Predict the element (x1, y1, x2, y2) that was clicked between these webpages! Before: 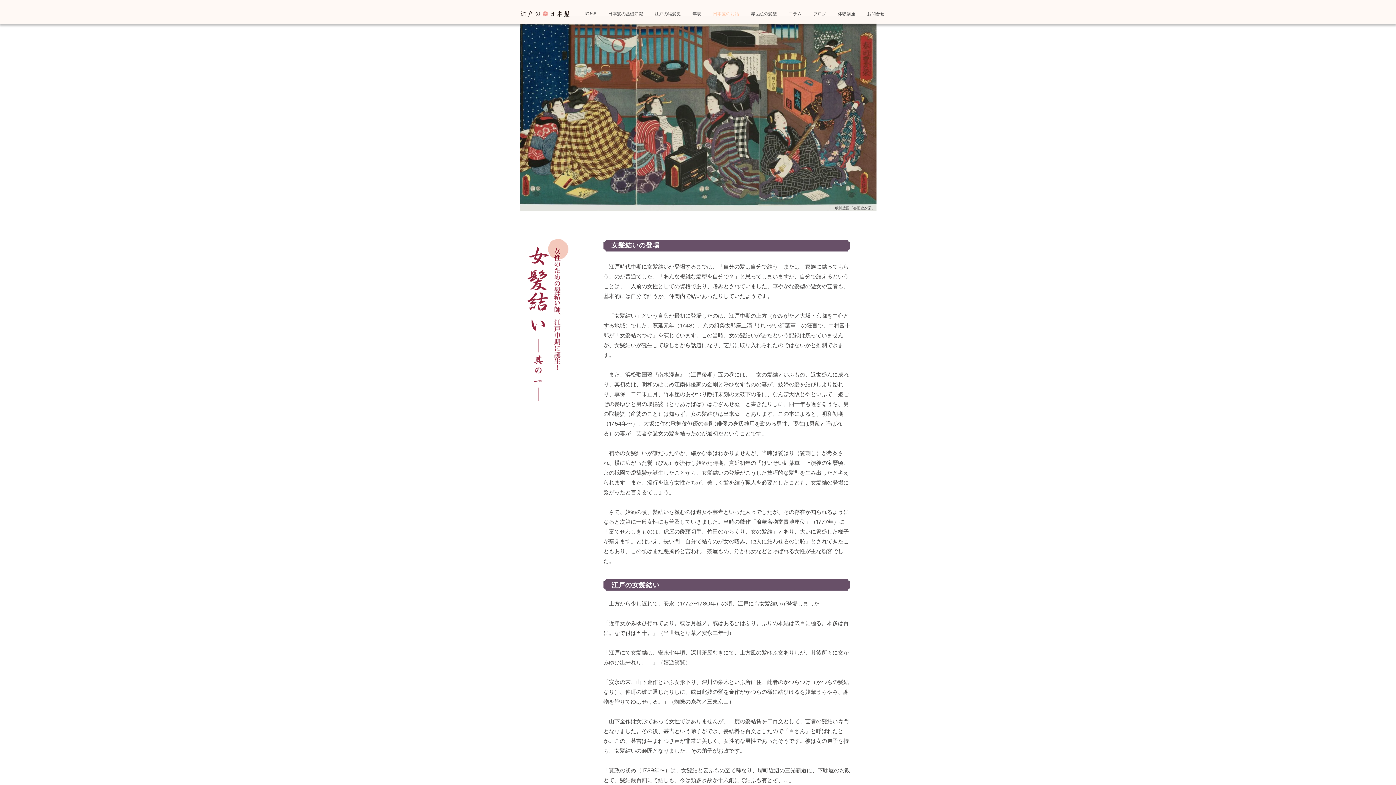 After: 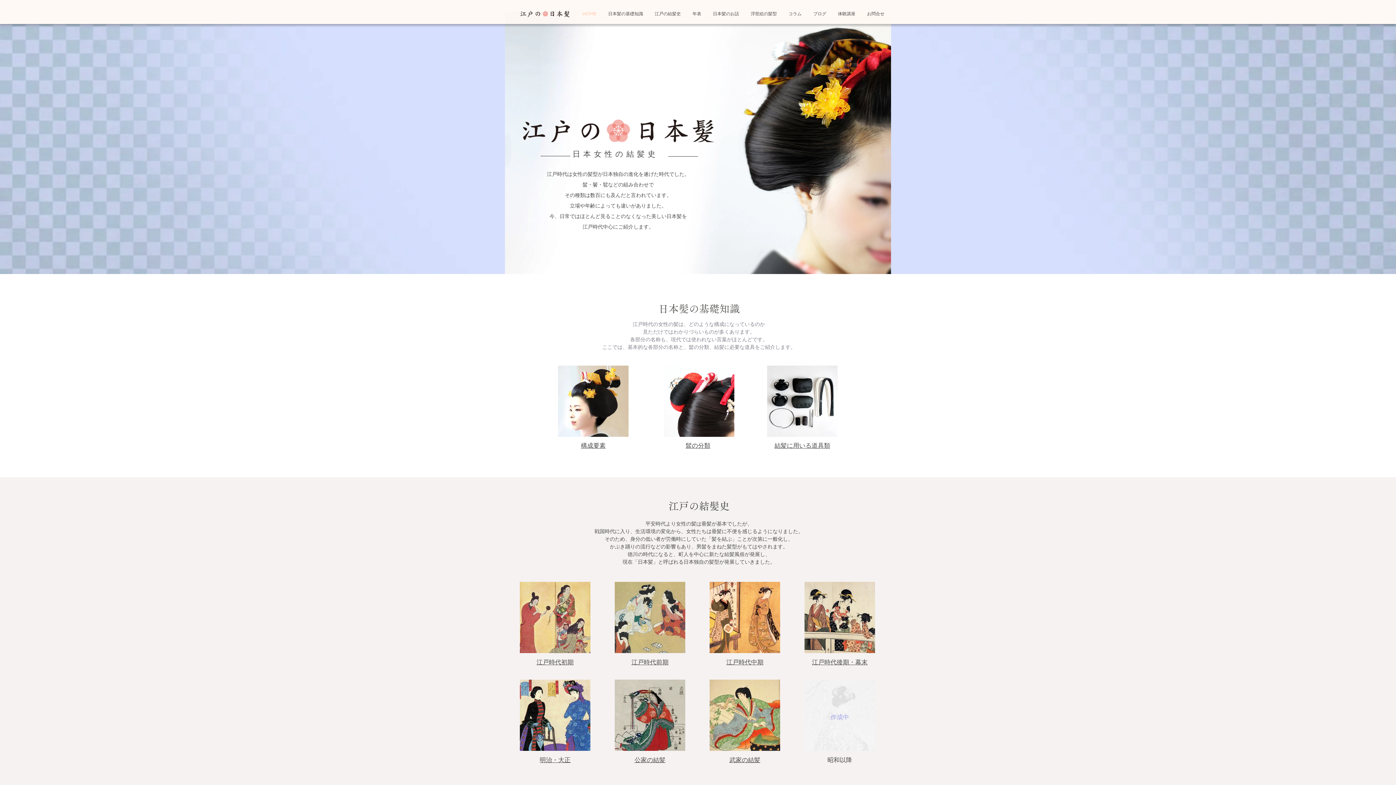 Action: bbox: (520, 9, 570, 18)